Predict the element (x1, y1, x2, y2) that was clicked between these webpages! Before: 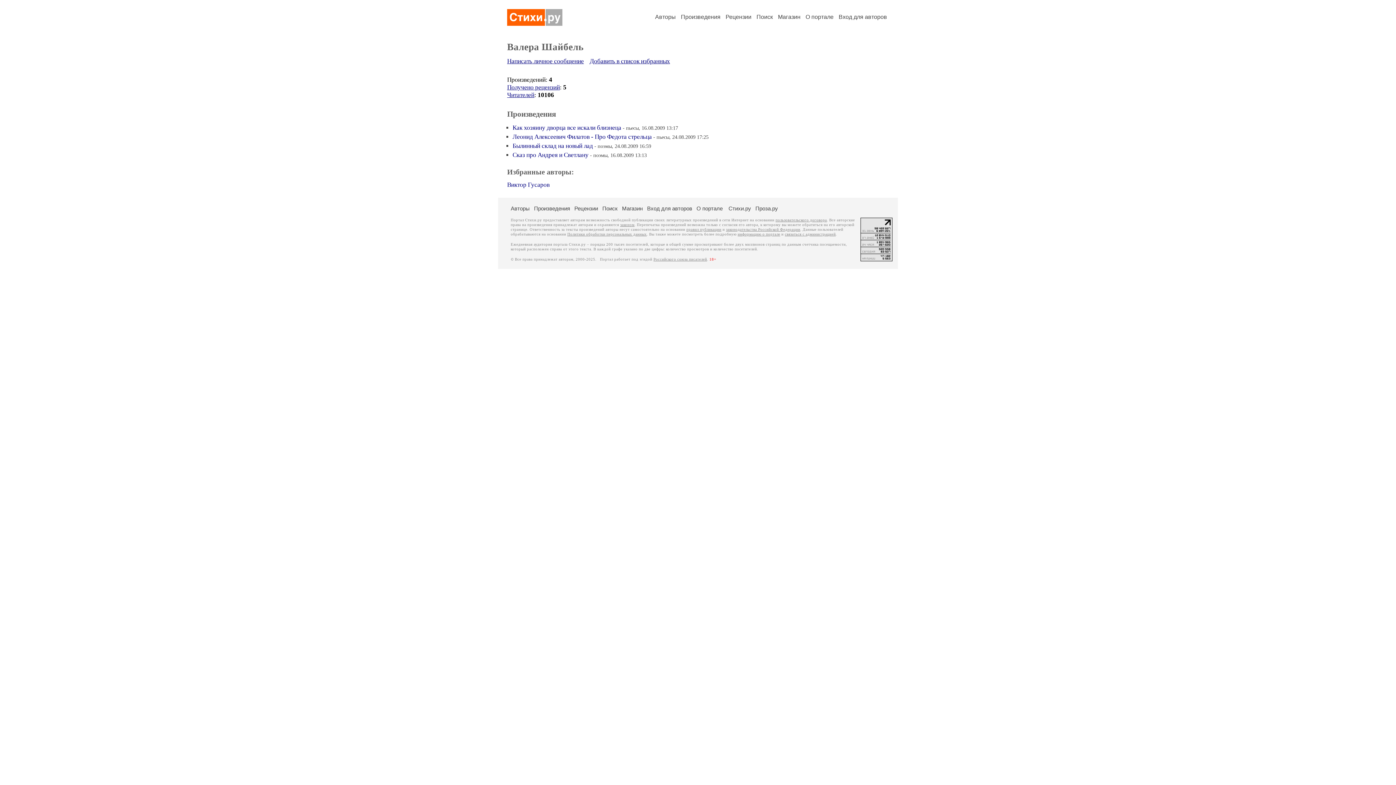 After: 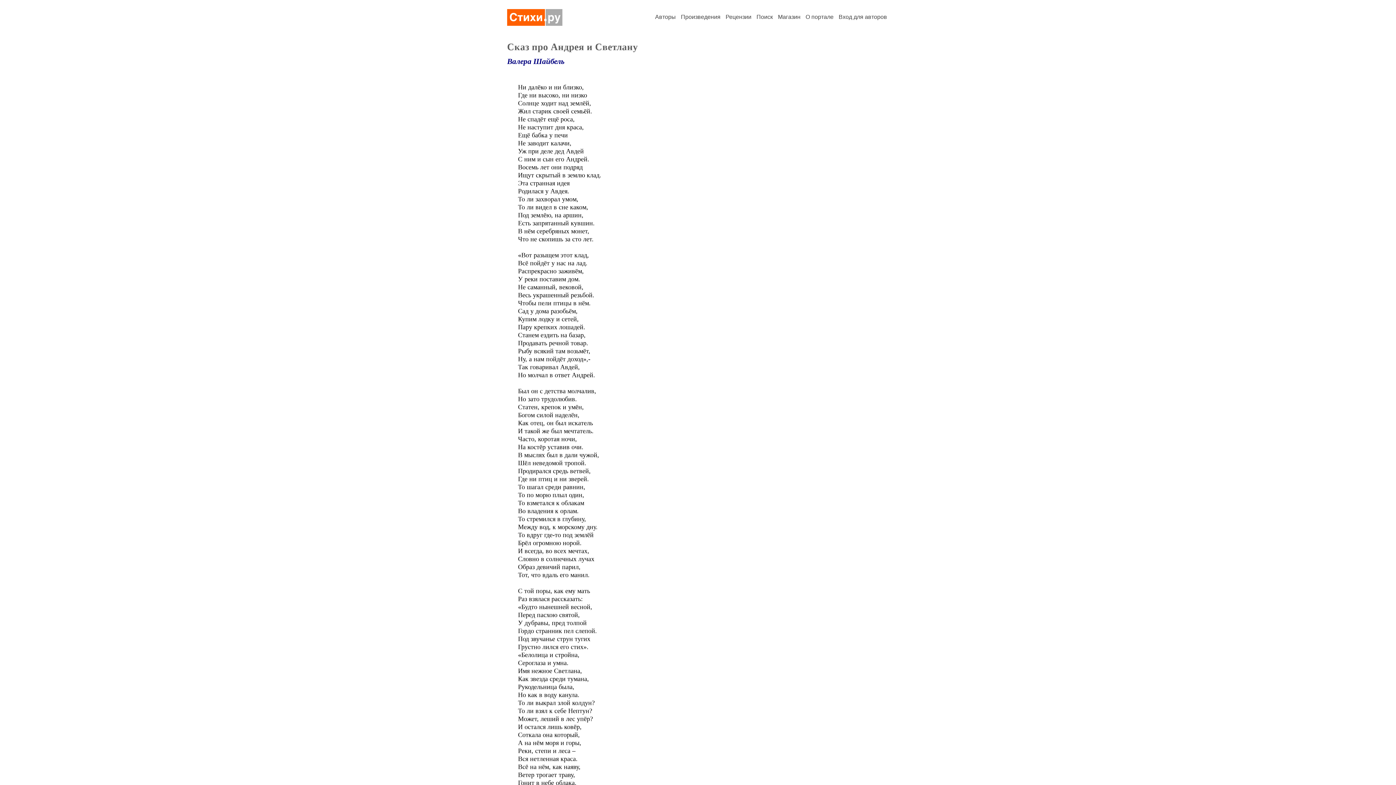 Action: label: Сказ про Андрея и Светлану bbox: (512, 151, 588, 158)